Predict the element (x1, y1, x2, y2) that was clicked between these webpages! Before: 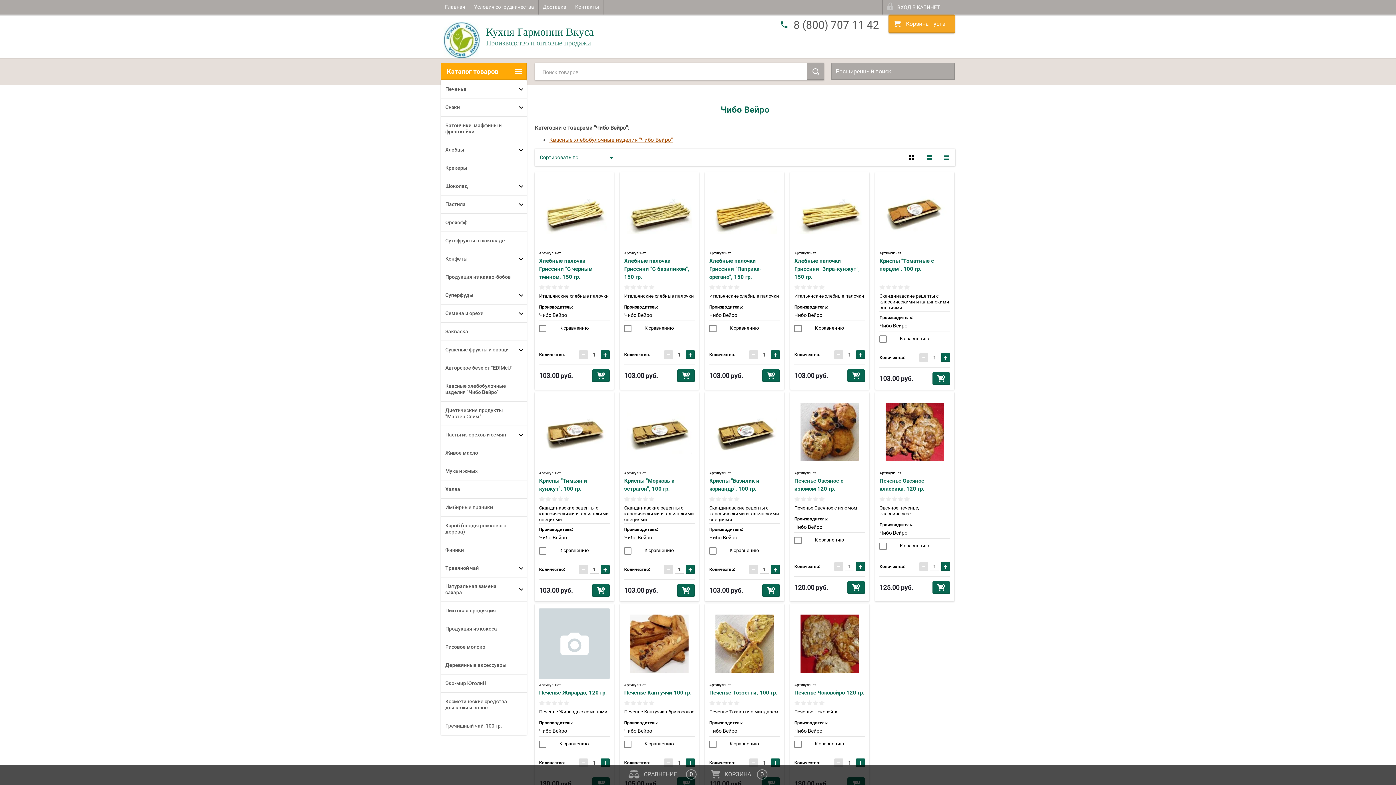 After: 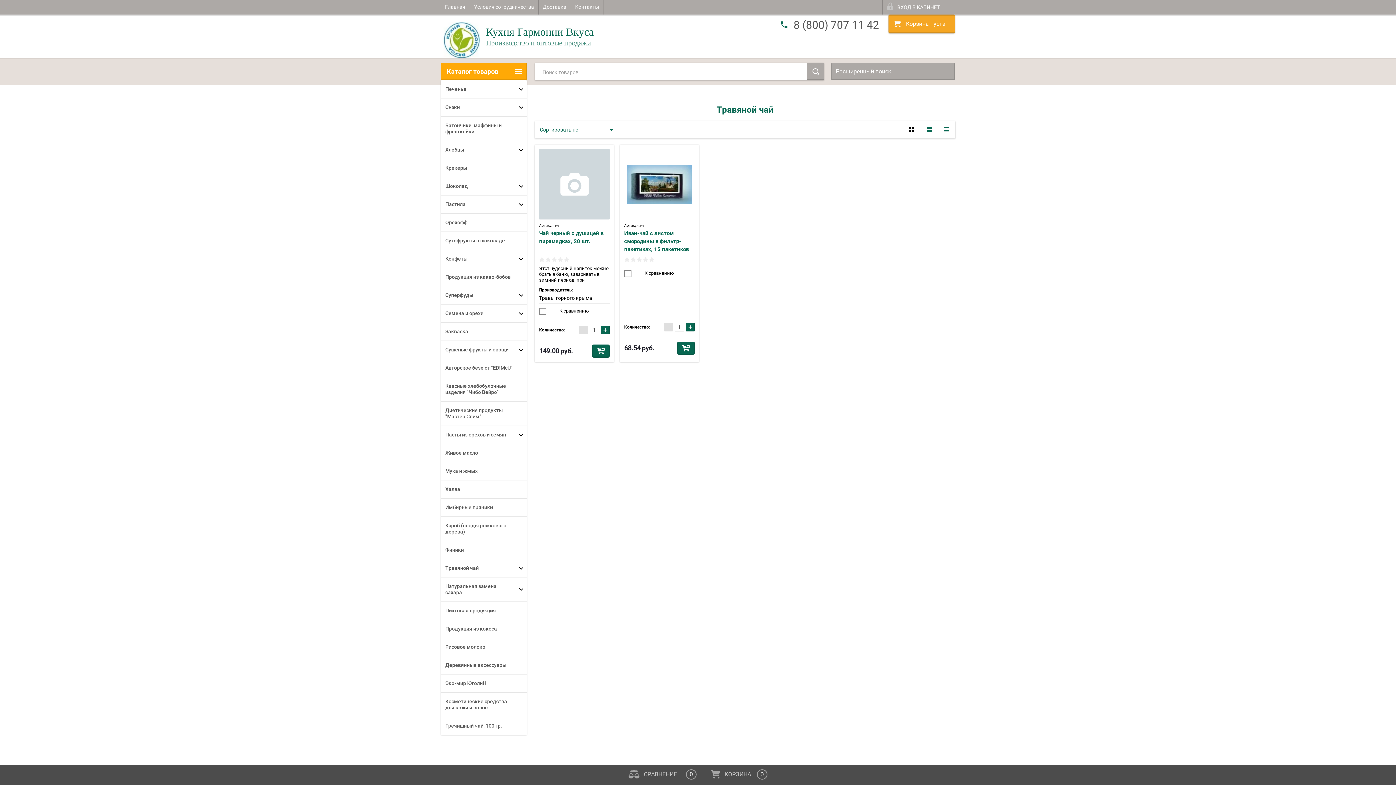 Action: bbox: (441, 559, 526, 577) label: Травяной чай